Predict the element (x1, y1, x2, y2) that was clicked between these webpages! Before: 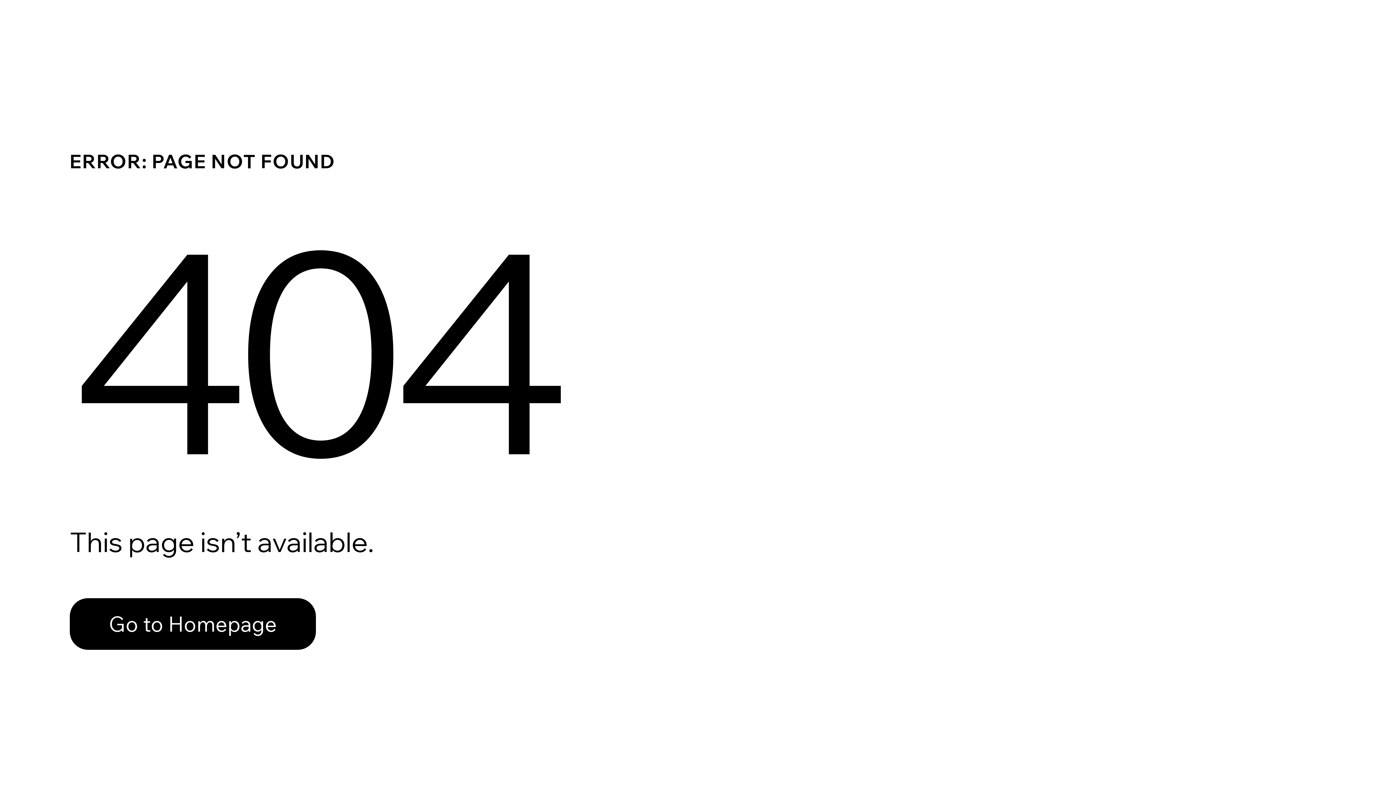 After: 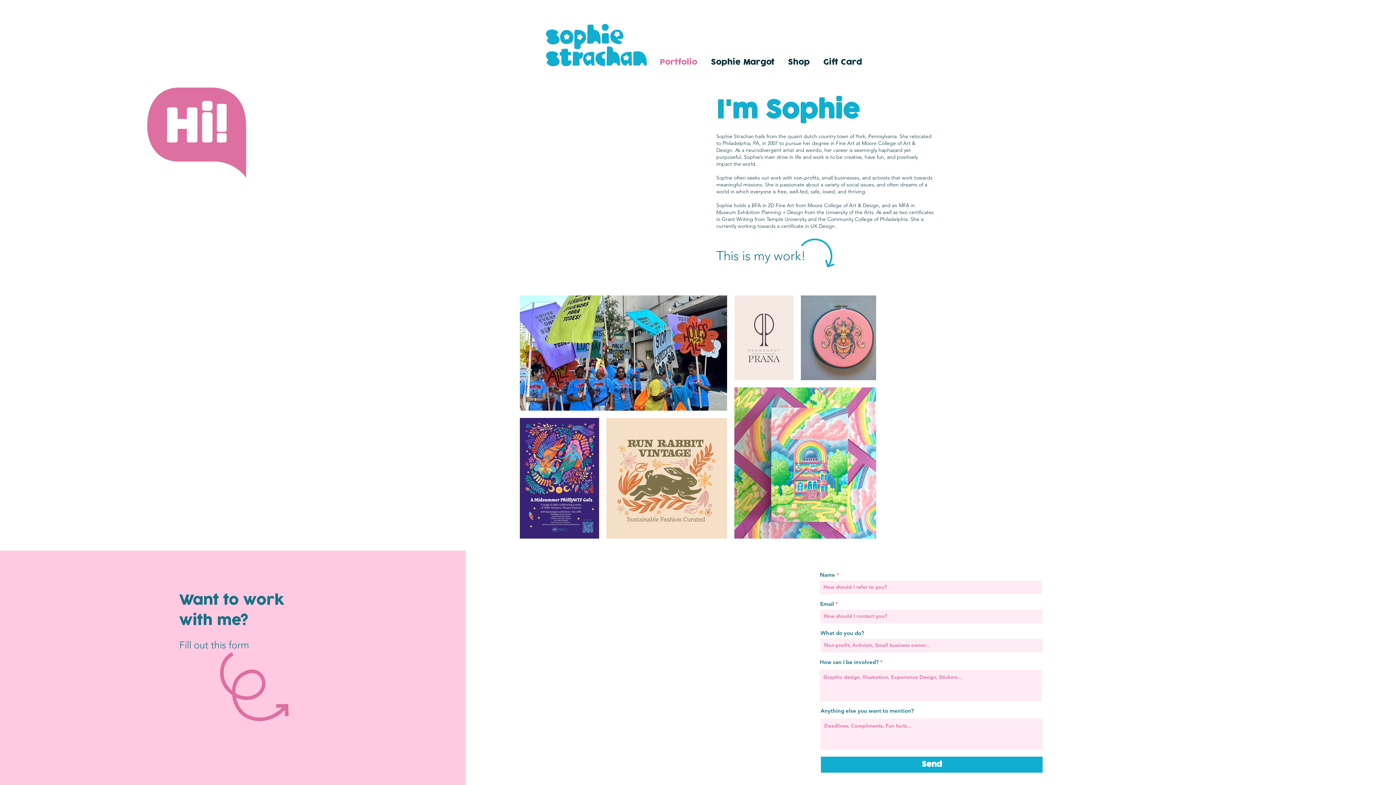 Action: label: Go to Homepage bbox: (69, 582, 768, 659)